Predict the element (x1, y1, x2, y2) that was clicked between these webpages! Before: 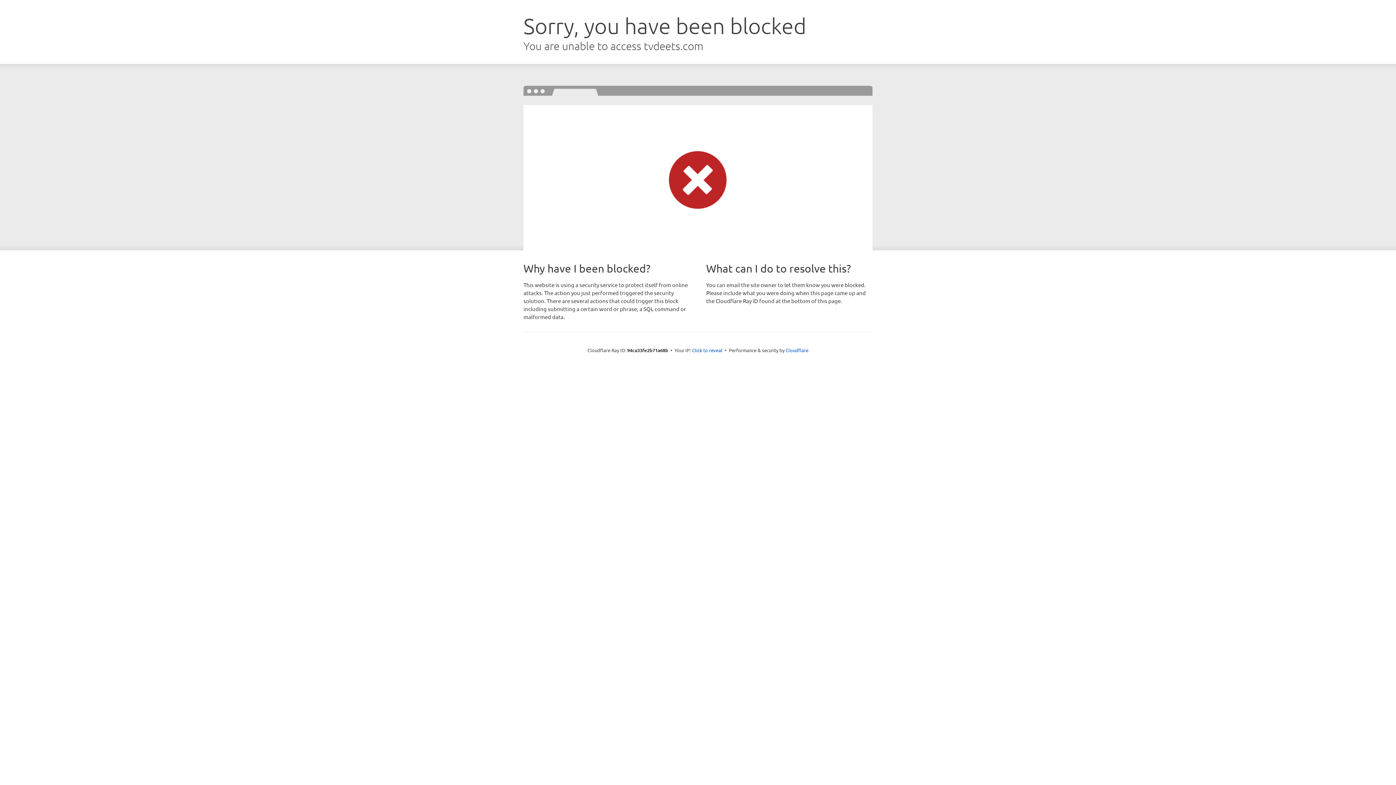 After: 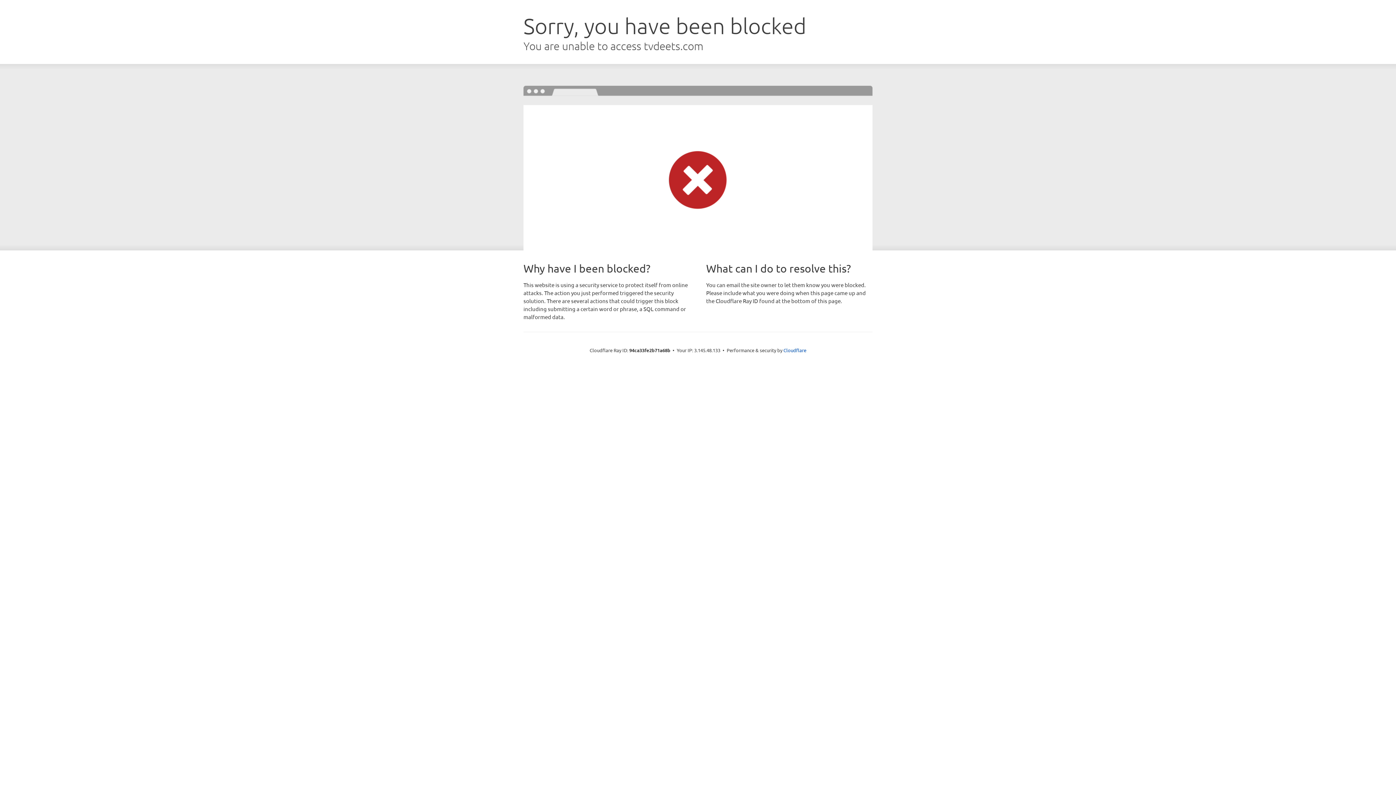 Action: label: Click to reveal bbox: (692, 346, 722, 353)